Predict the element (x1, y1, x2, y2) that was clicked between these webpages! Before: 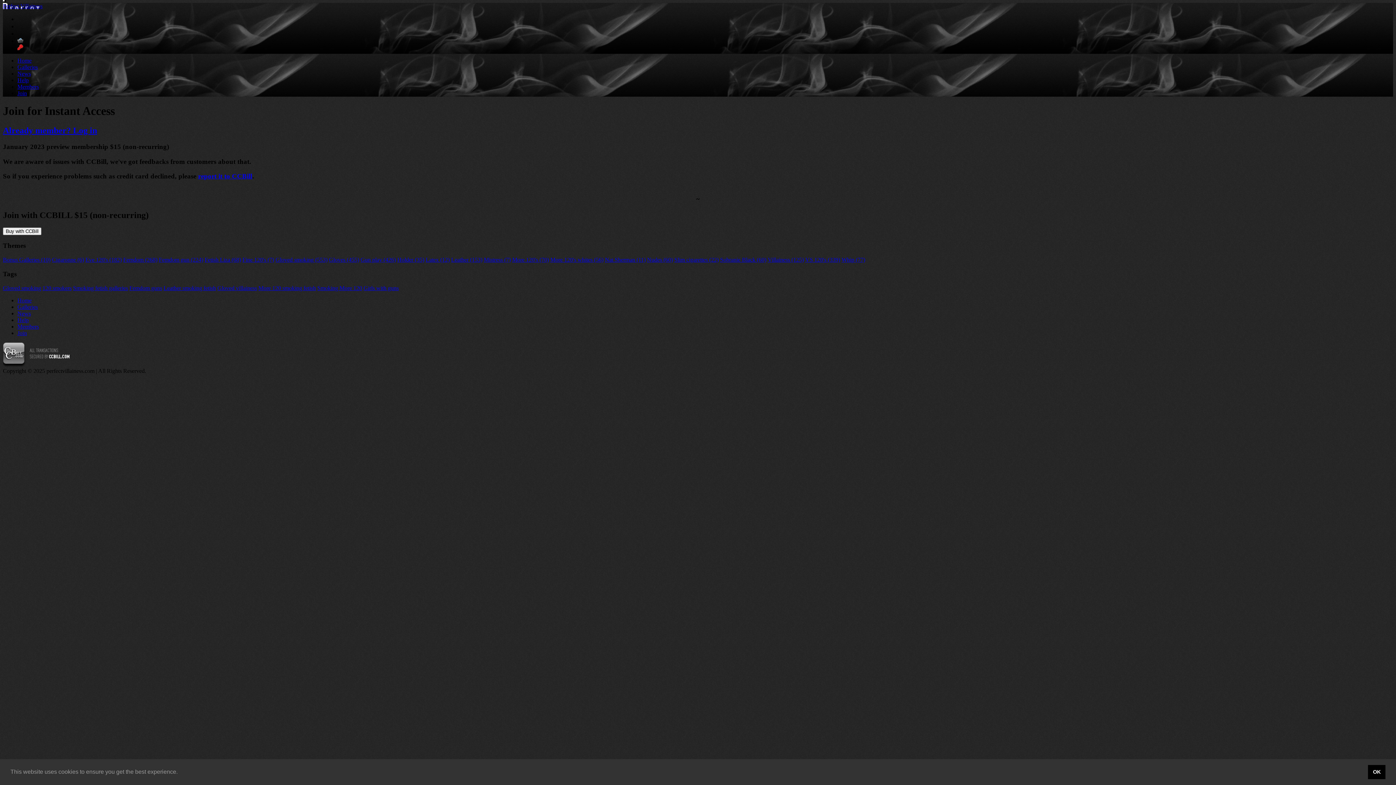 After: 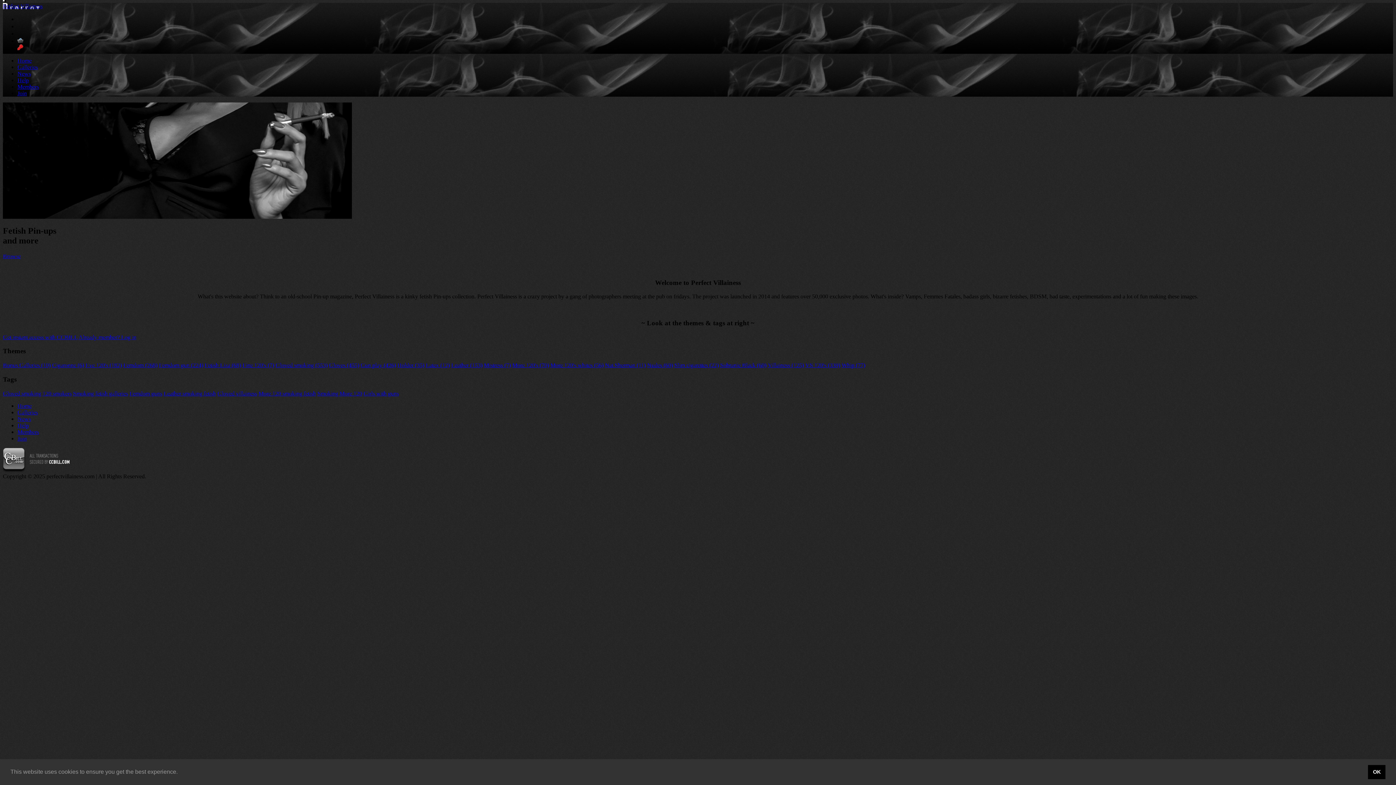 Action: bbox: (17, 16, 23, 22)